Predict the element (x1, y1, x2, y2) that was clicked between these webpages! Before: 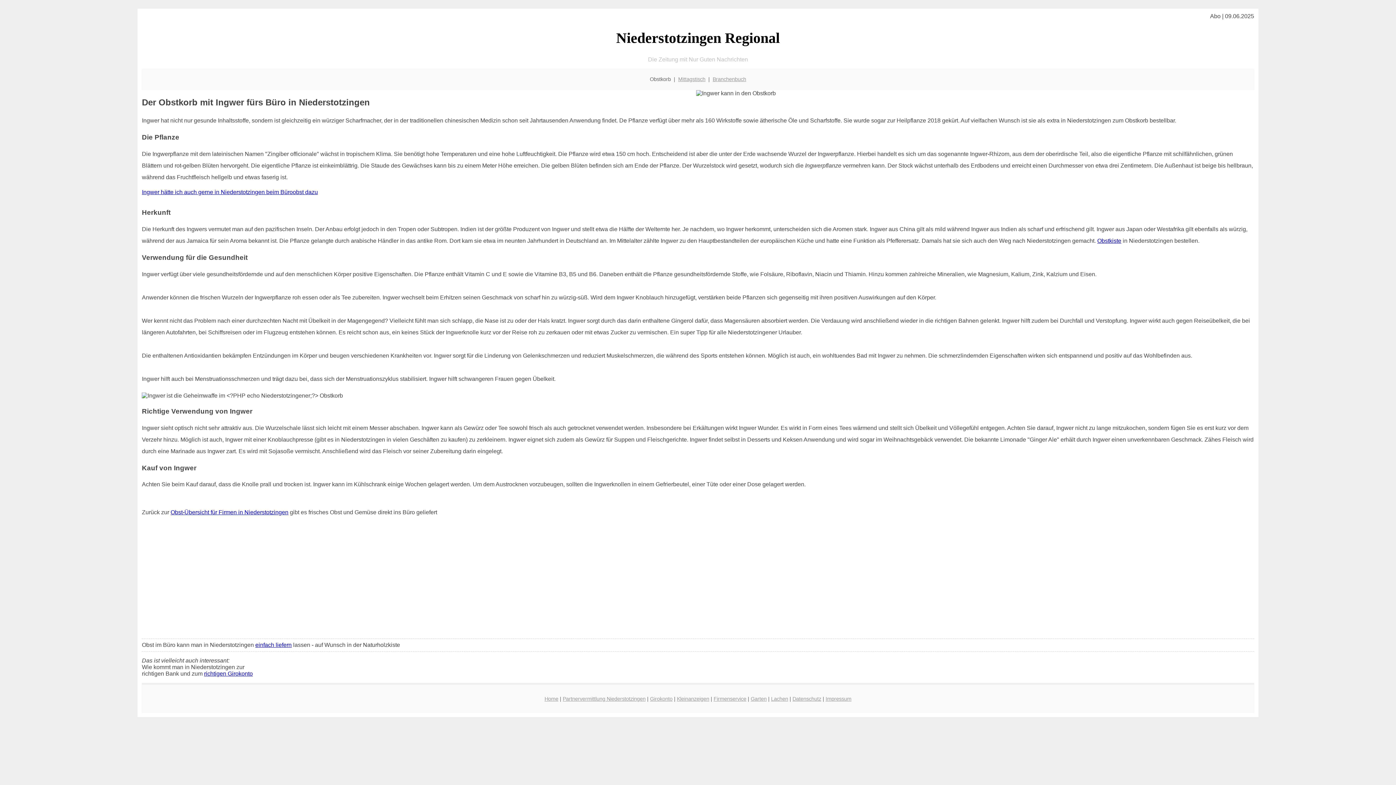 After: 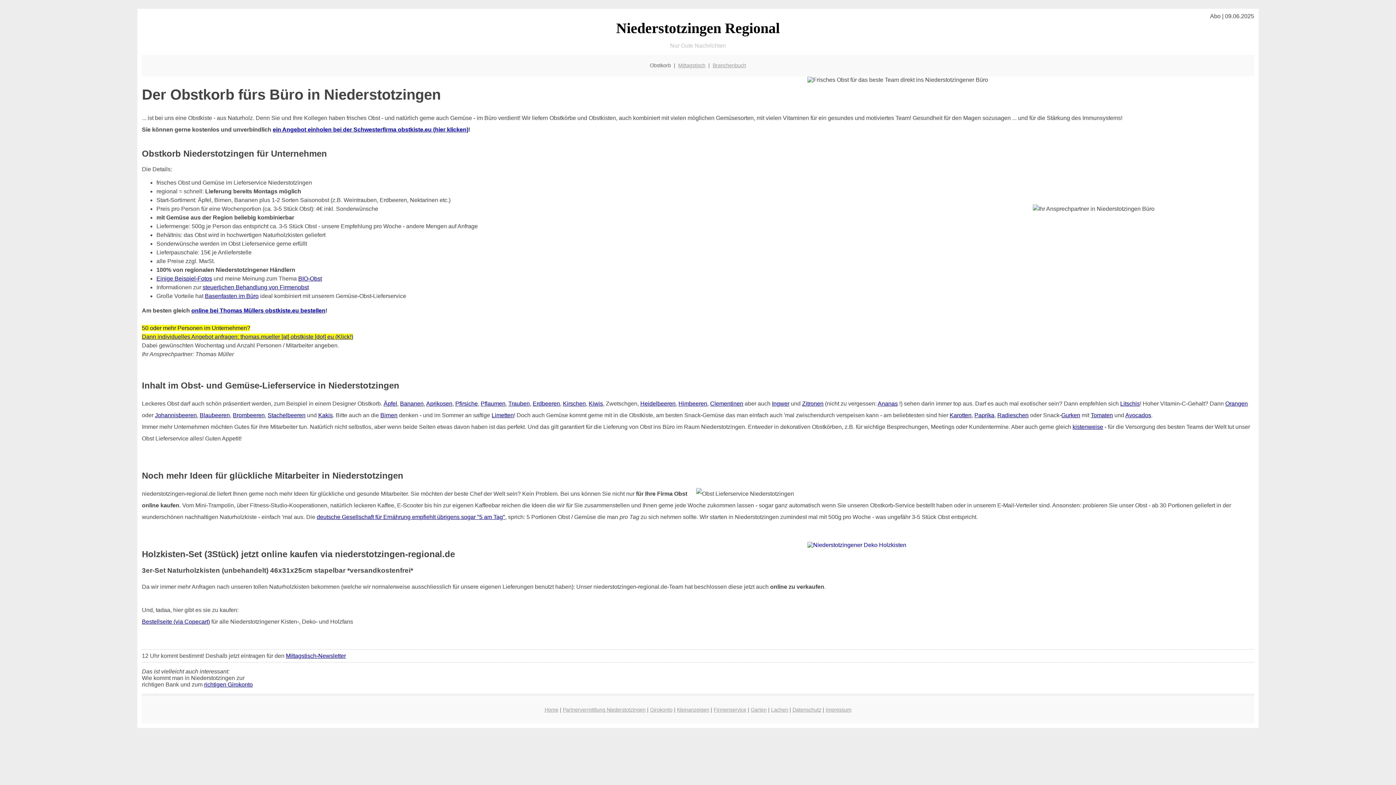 Action: label: Obst-Übersicht für Firmen in Niederstotzingen bbox: (170, 509, 288, 515)